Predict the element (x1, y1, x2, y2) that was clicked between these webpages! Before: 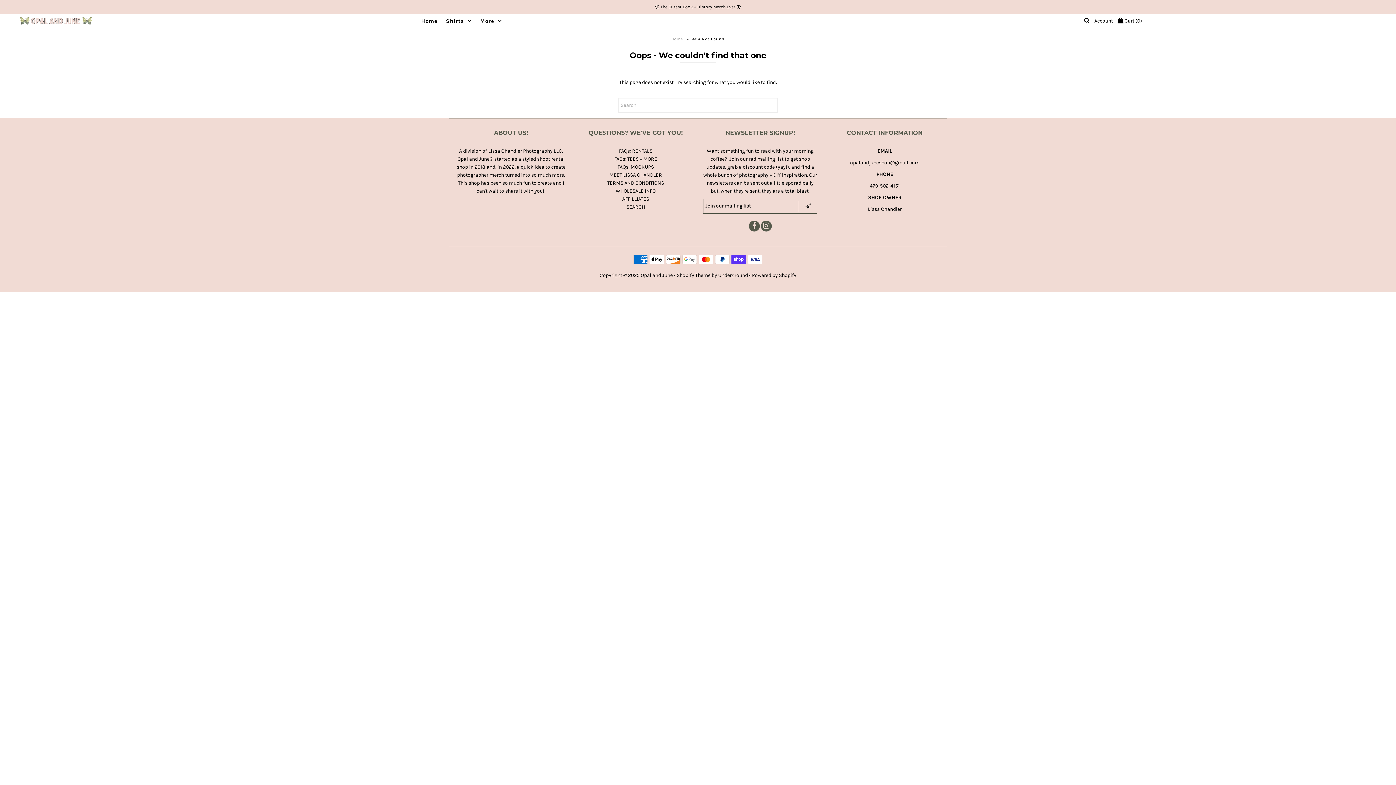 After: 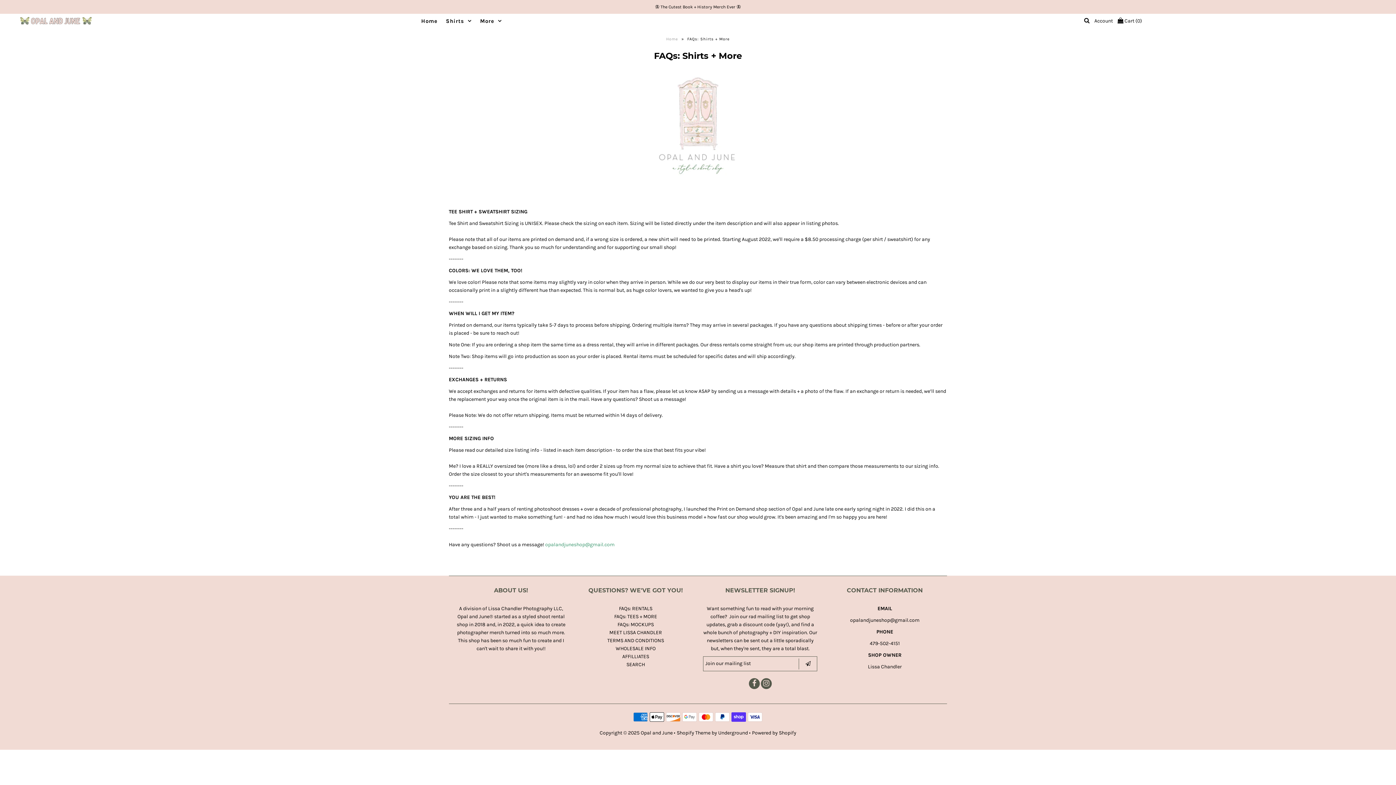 Action: label: FAQs: TEES + MORE bbox: (614, 156, 657, 162)